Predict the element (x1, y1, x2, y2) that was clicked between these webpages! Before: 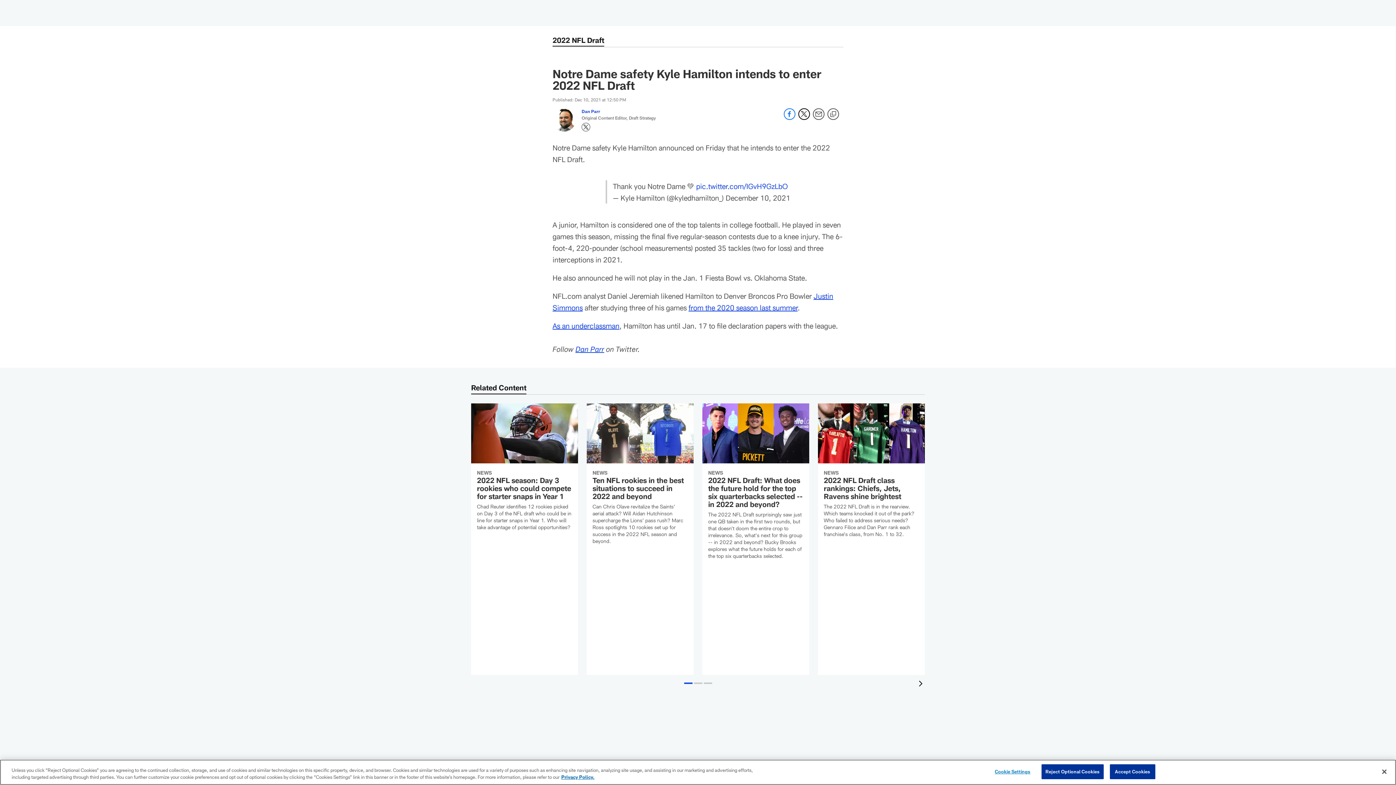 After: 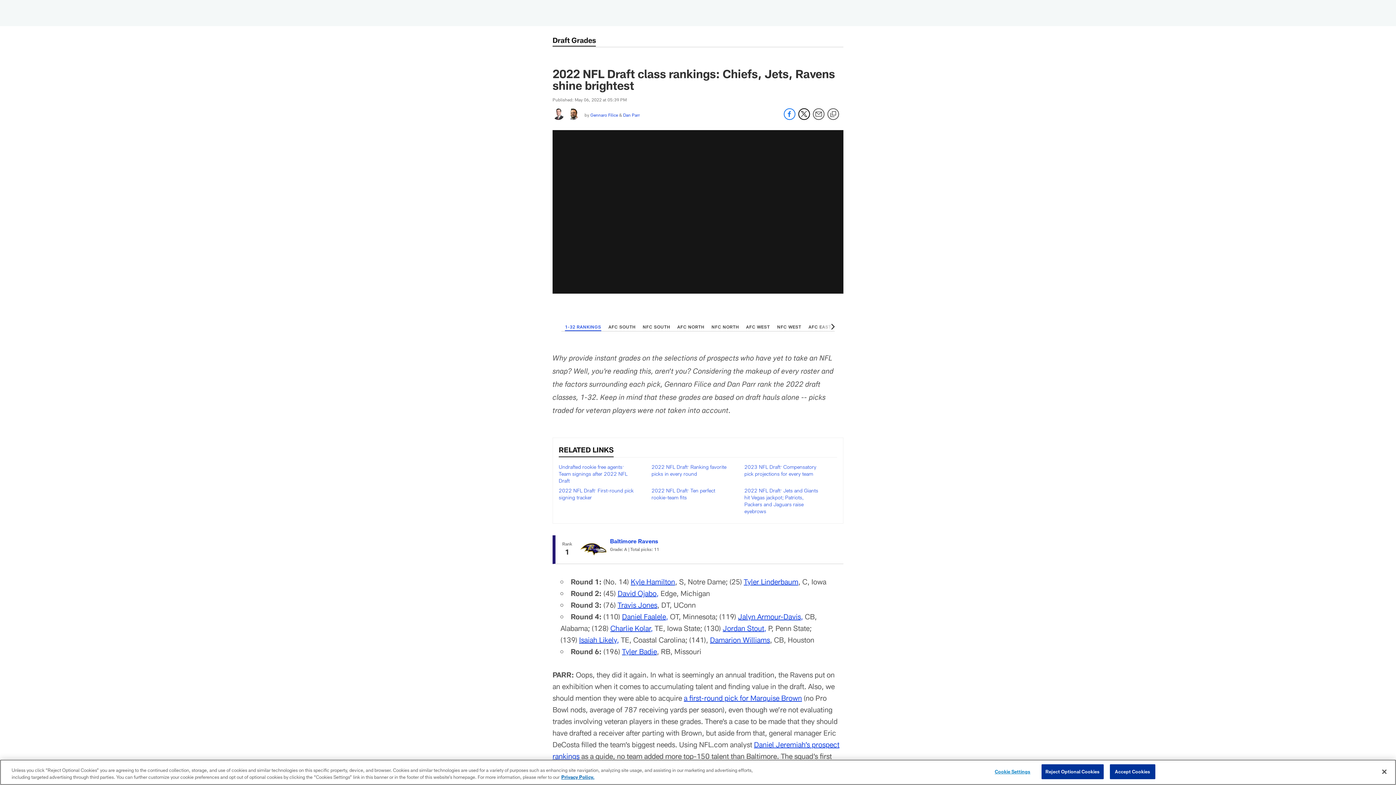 Action: label: 2022 NFL Draft class rankings: Chiefs, Jets, Ravens shine brightest bbox: (818, 403, 925, 546)